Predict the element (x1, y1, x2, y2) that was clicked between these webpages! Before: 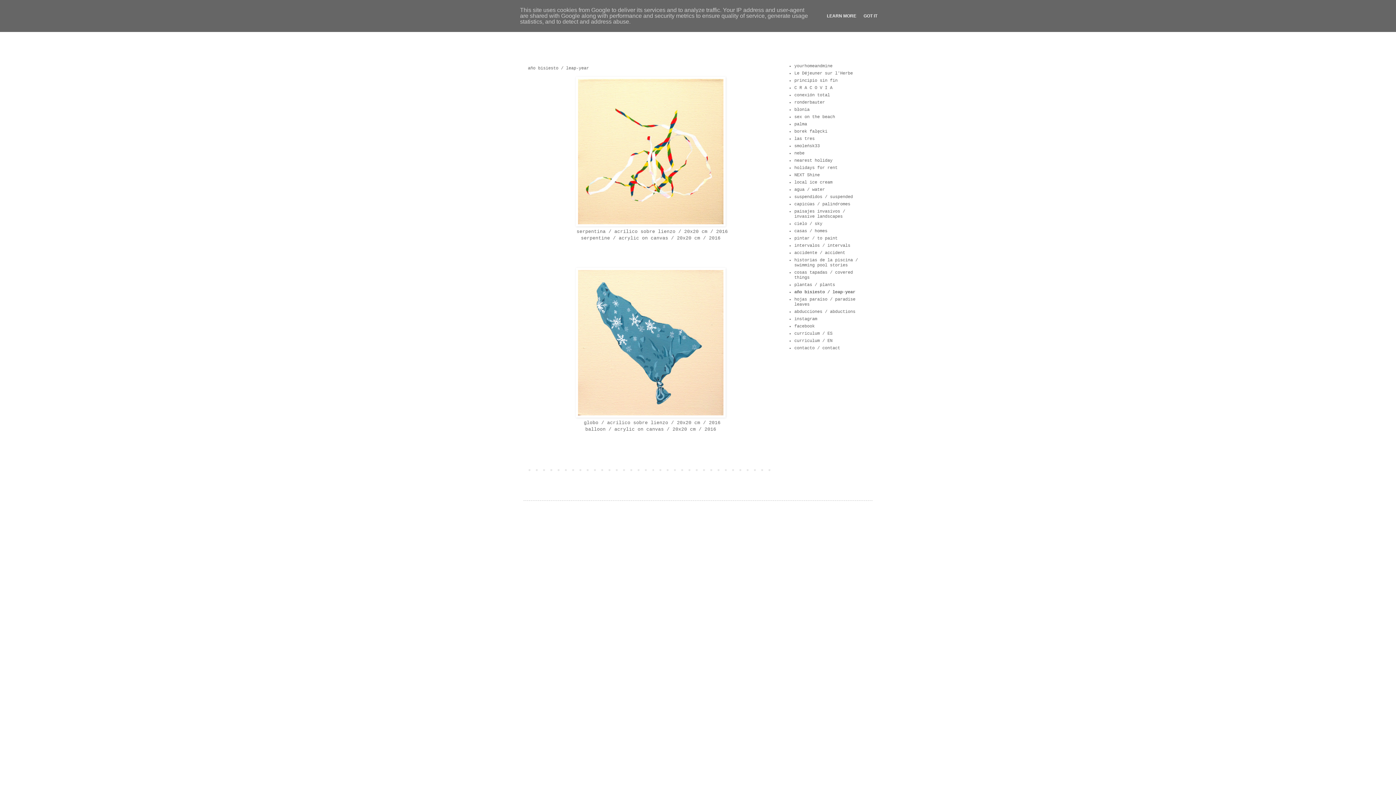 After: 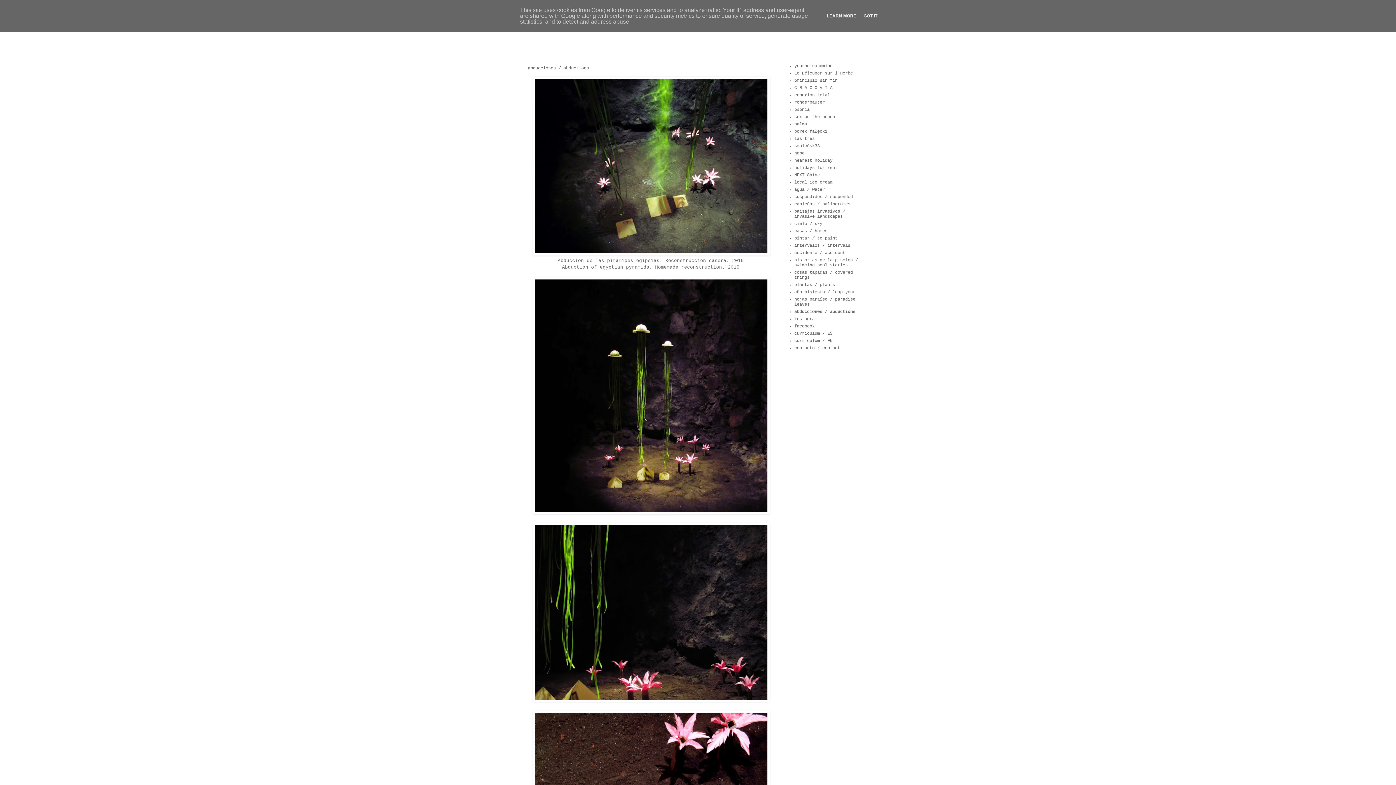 Action: label: abducciones / abductions bbox: (794, 309, 855, 314)